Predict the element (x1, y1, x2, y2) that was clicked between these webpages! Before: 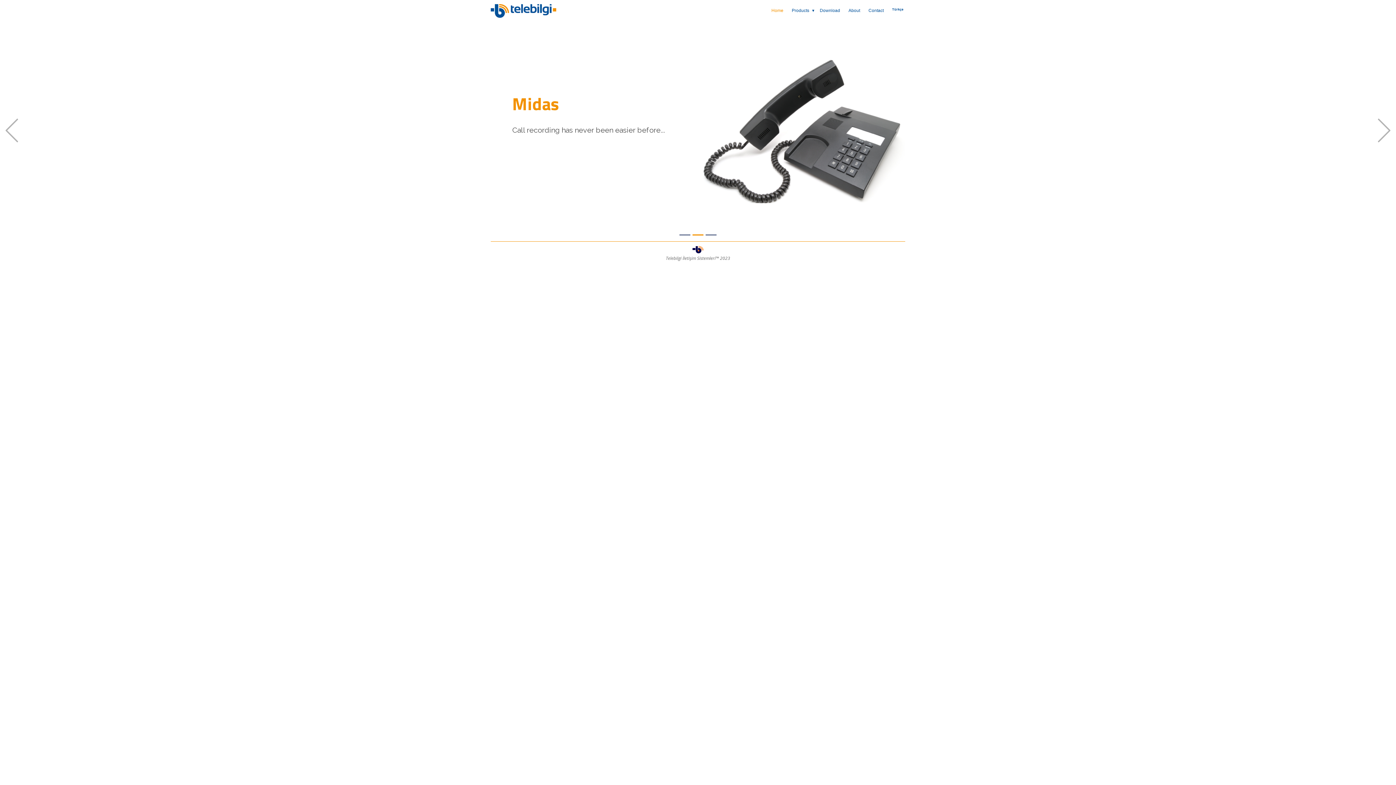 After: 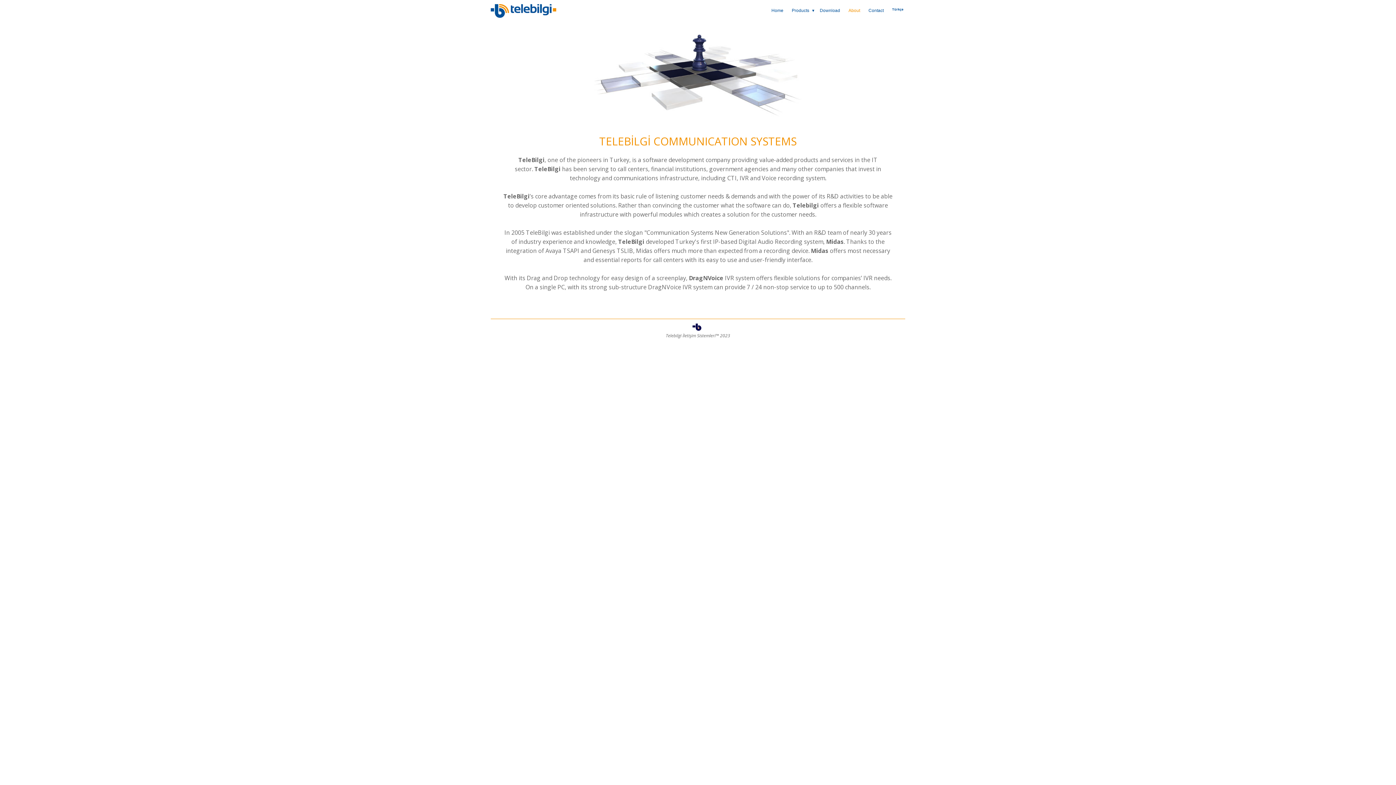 Action: bbox: (846, 6, 862, 14) label: About